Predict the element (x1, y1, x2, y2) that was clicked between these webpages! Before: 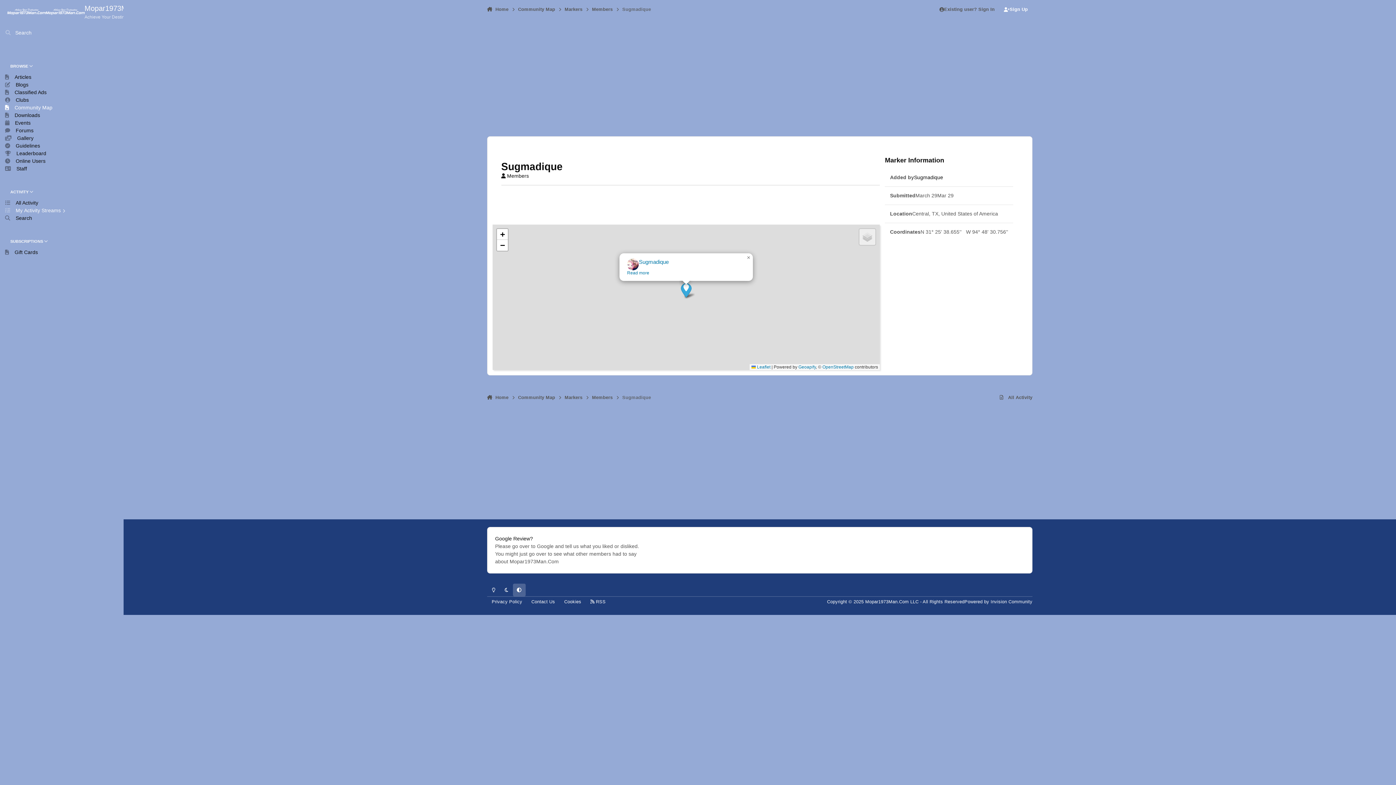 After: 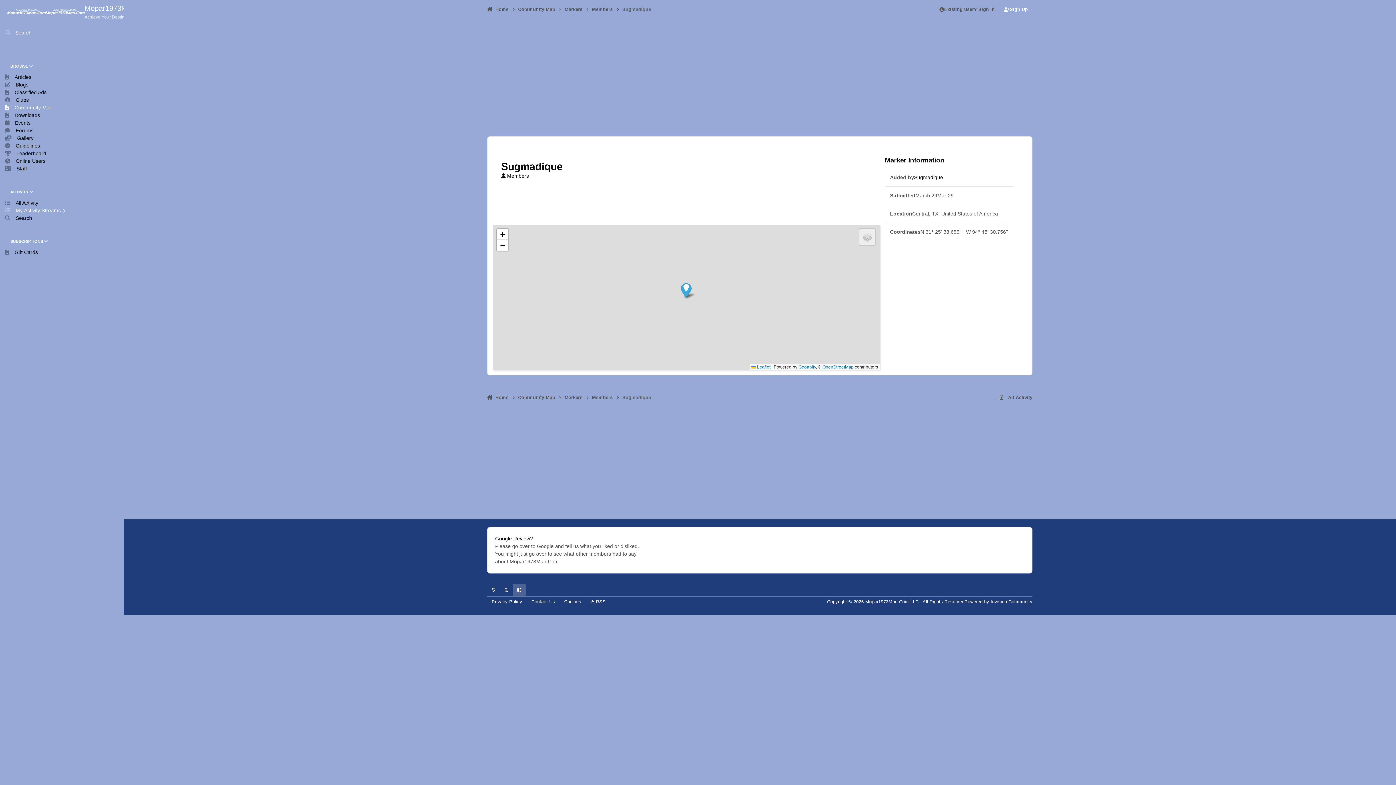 Action: label: Close popup bbox: (744, 253, 753, 262)